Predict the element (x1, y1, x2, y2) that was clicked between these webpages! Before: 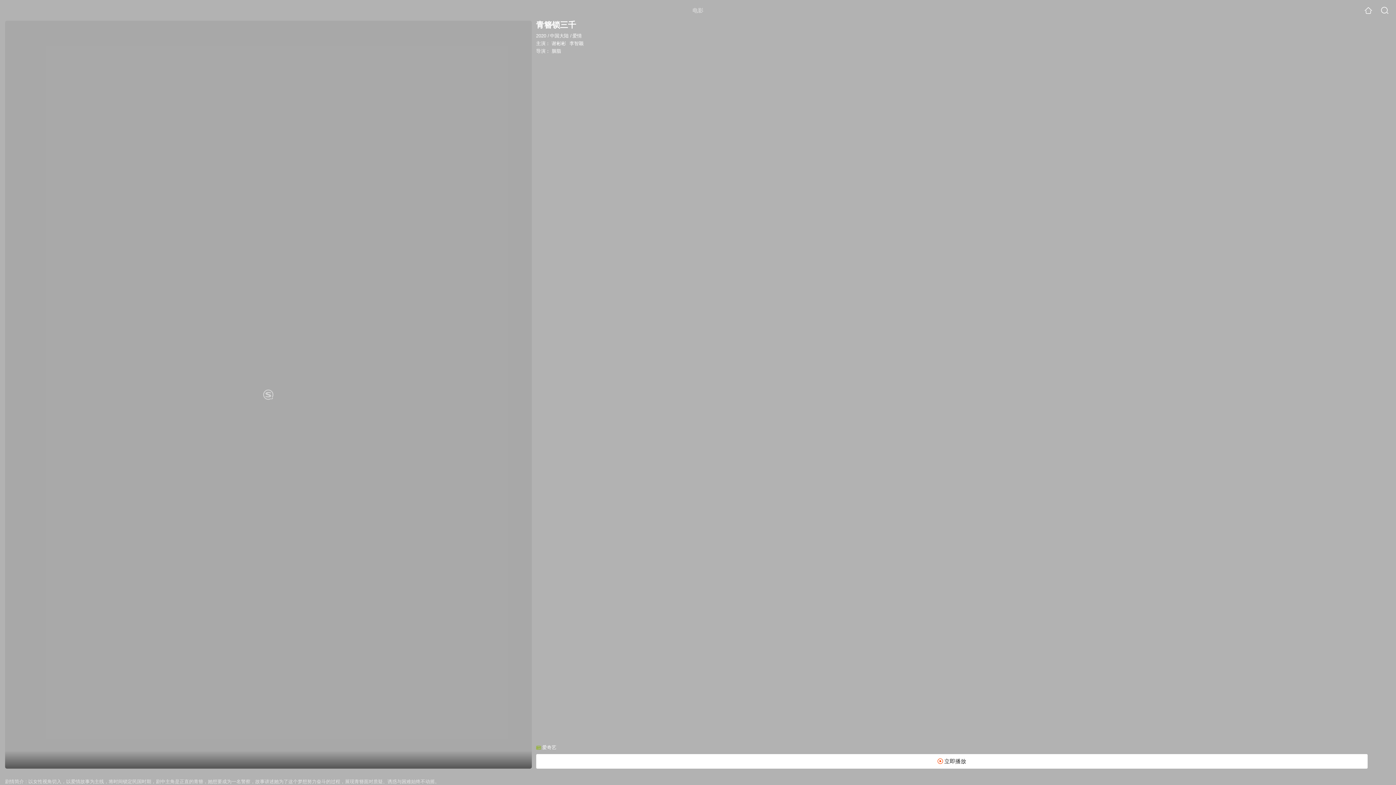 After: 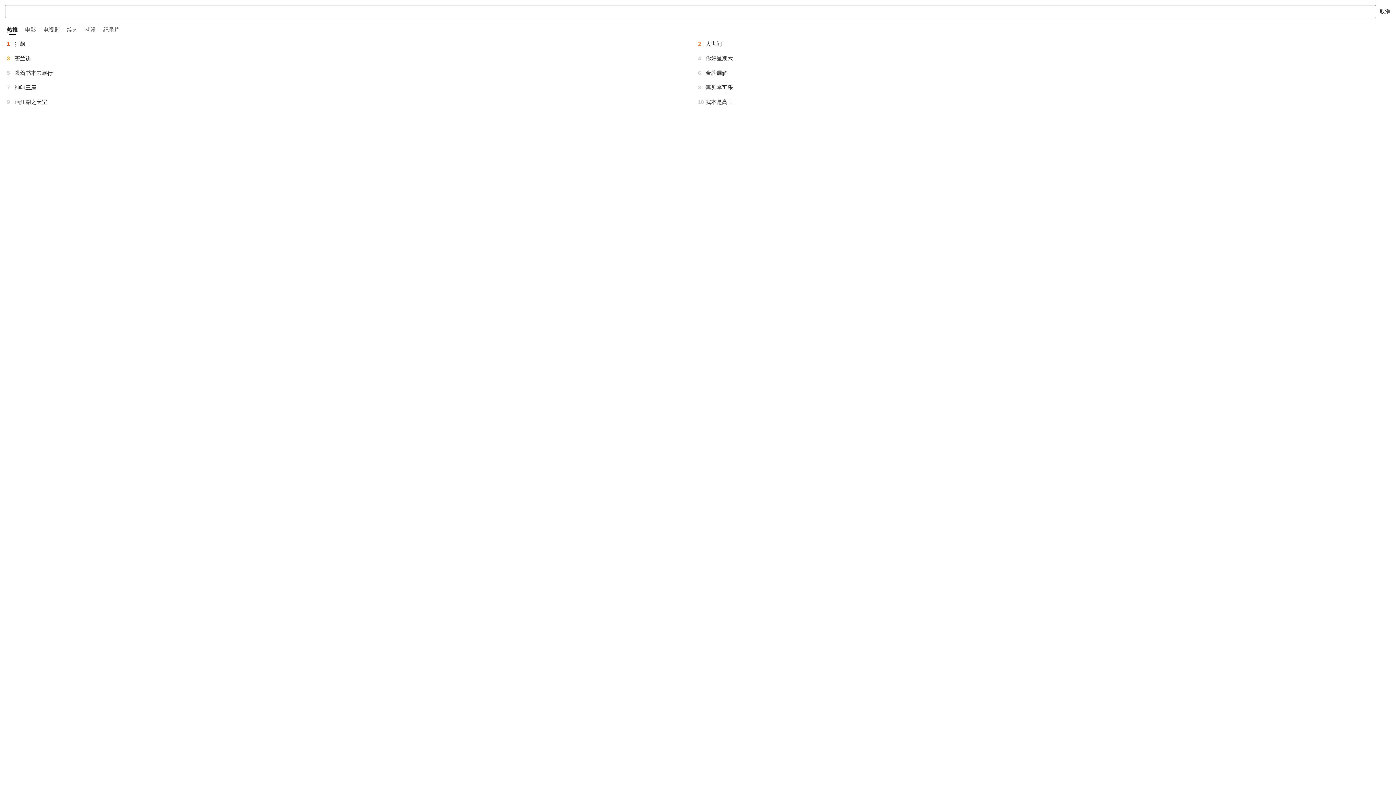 Action: bbox: (1381, 6, 1389, 14)